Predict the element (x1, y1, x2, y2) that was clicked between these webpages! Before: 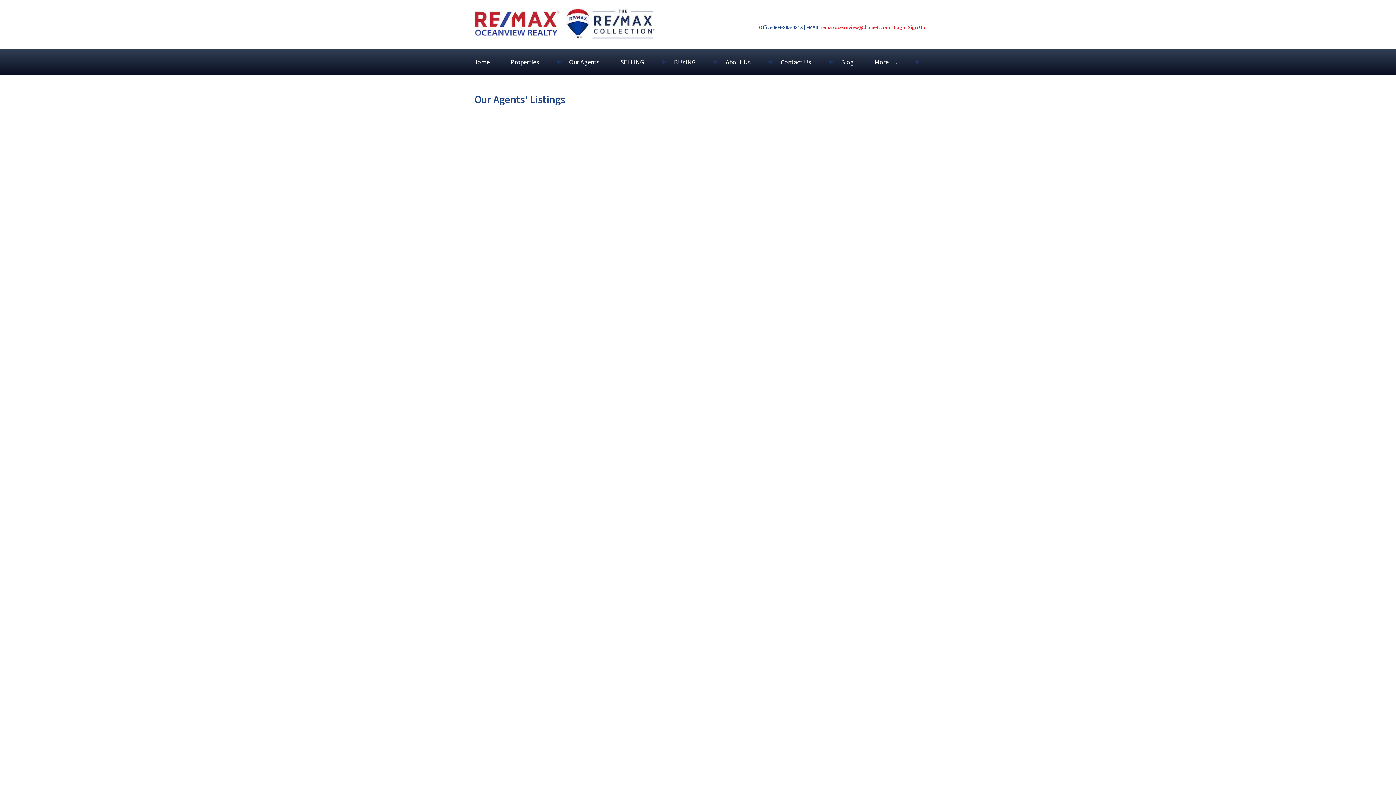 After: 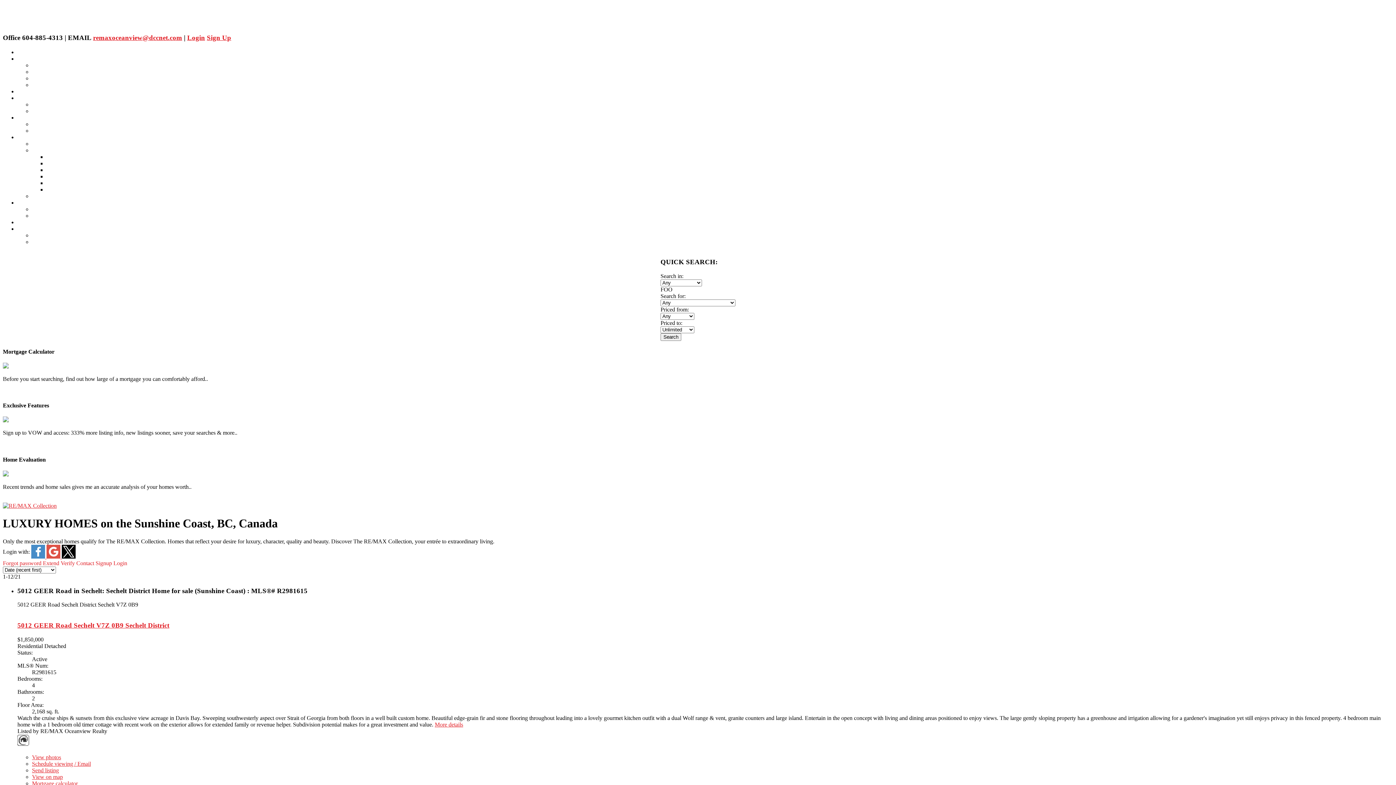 Action: bbox: (565, 32, 656, 40)